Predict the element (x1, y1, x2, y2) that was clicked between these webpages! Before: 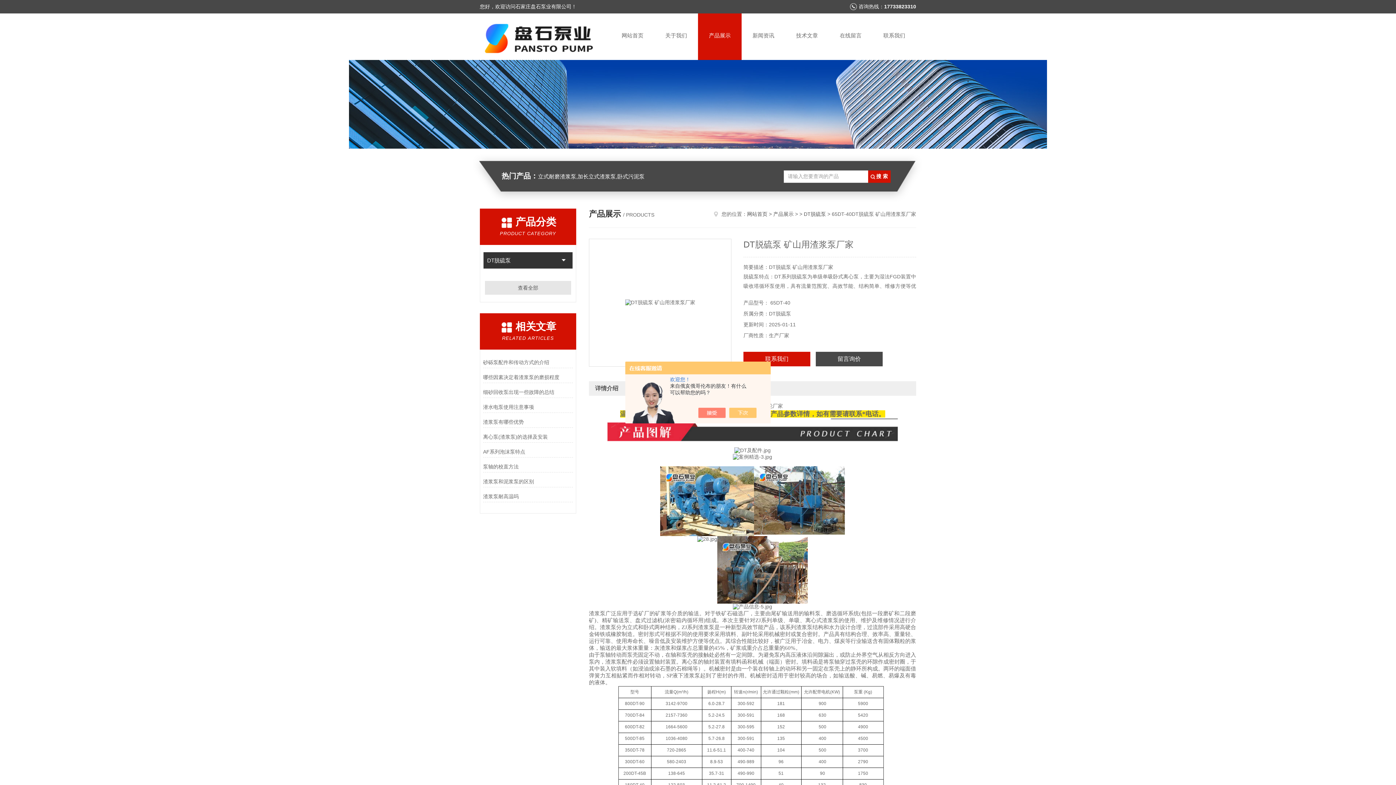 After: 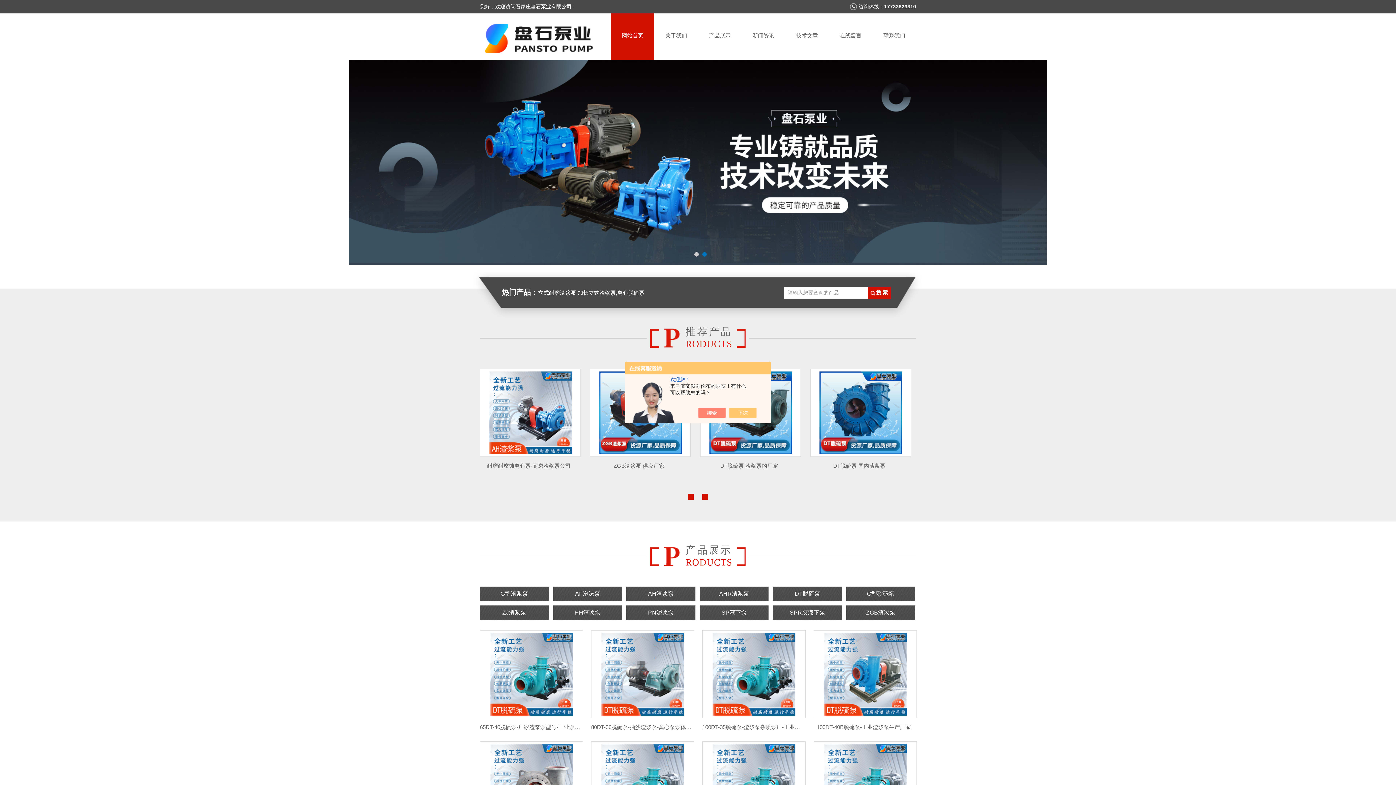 Action: label: 网站首页 bbox: (747, 211, 767, 217)